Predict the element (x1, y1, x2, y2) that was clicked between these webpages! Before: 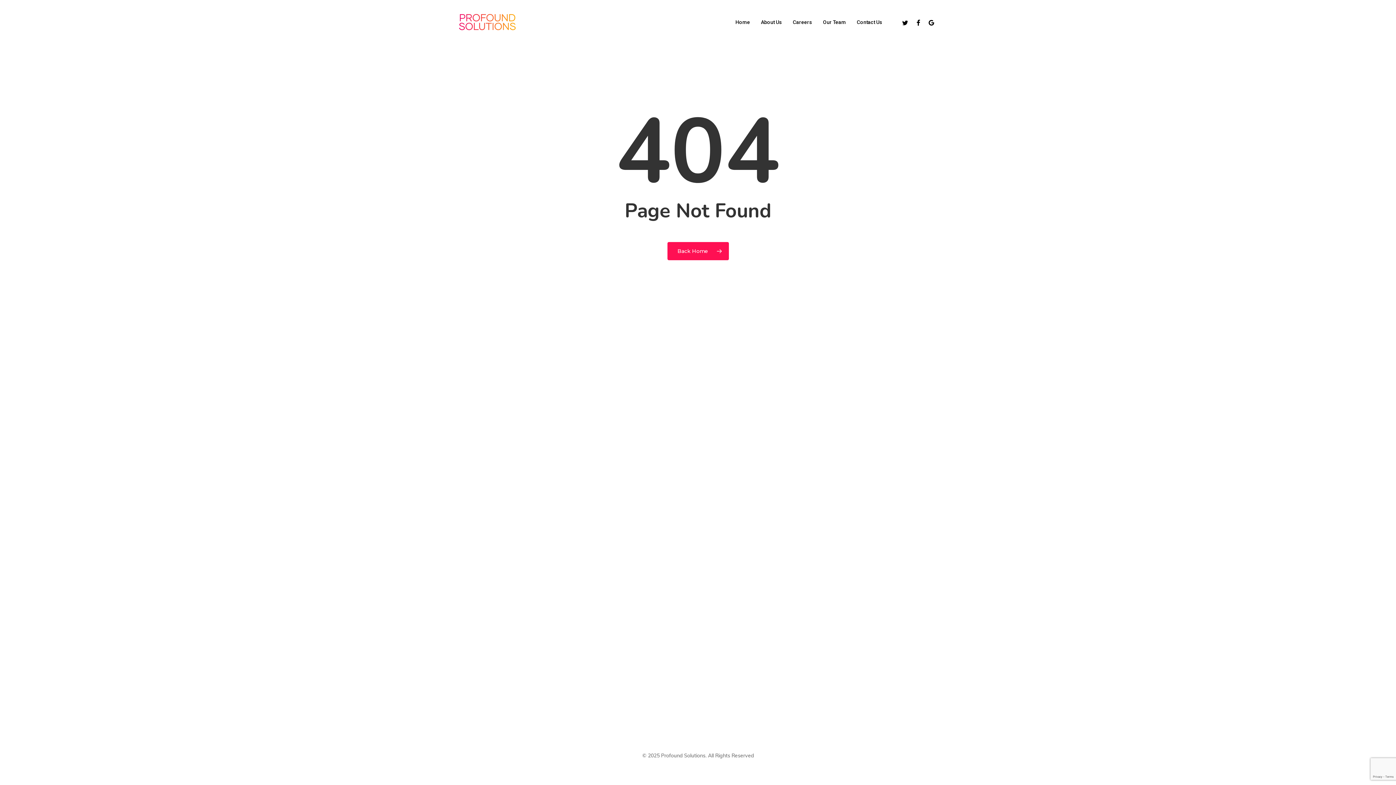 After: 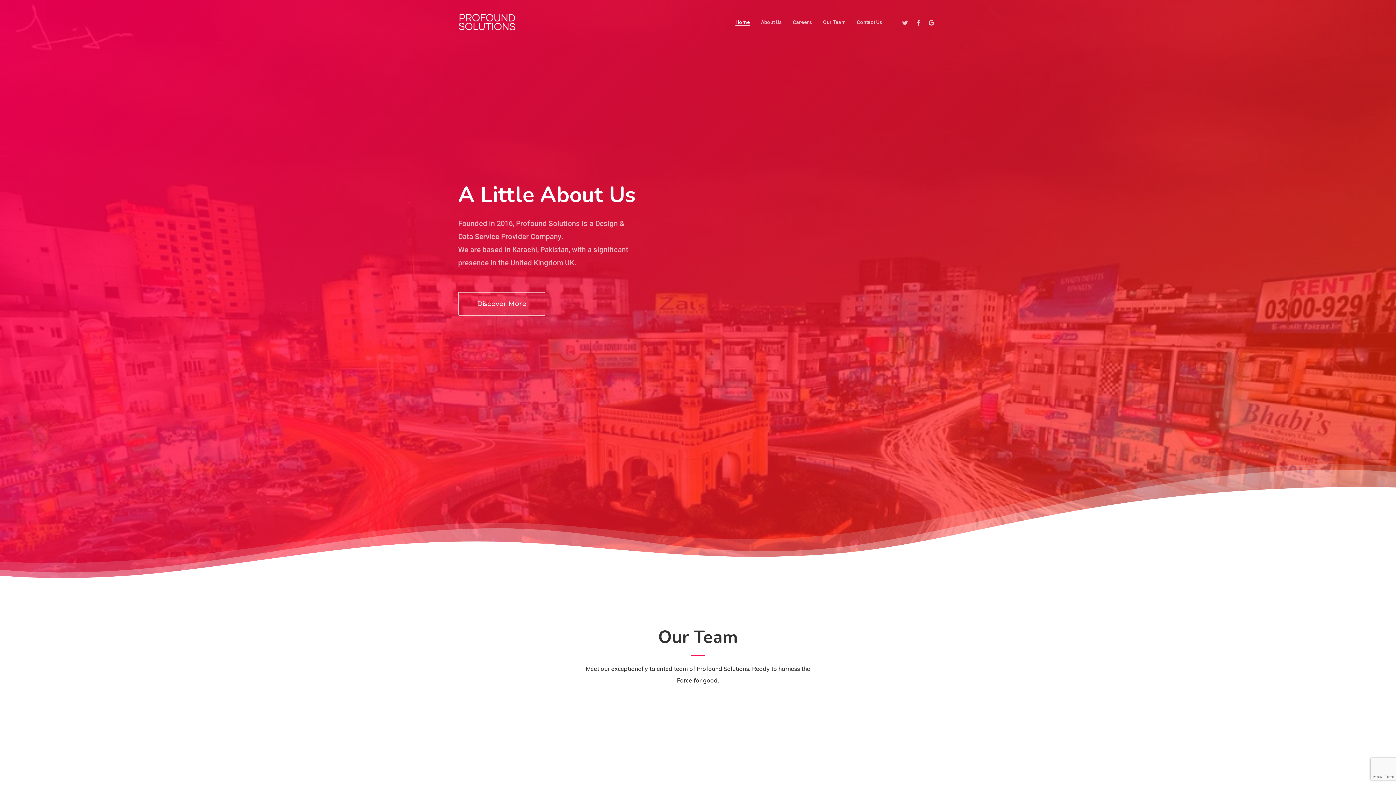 Action: bbox: (735, 19, 750, 24) label: Home